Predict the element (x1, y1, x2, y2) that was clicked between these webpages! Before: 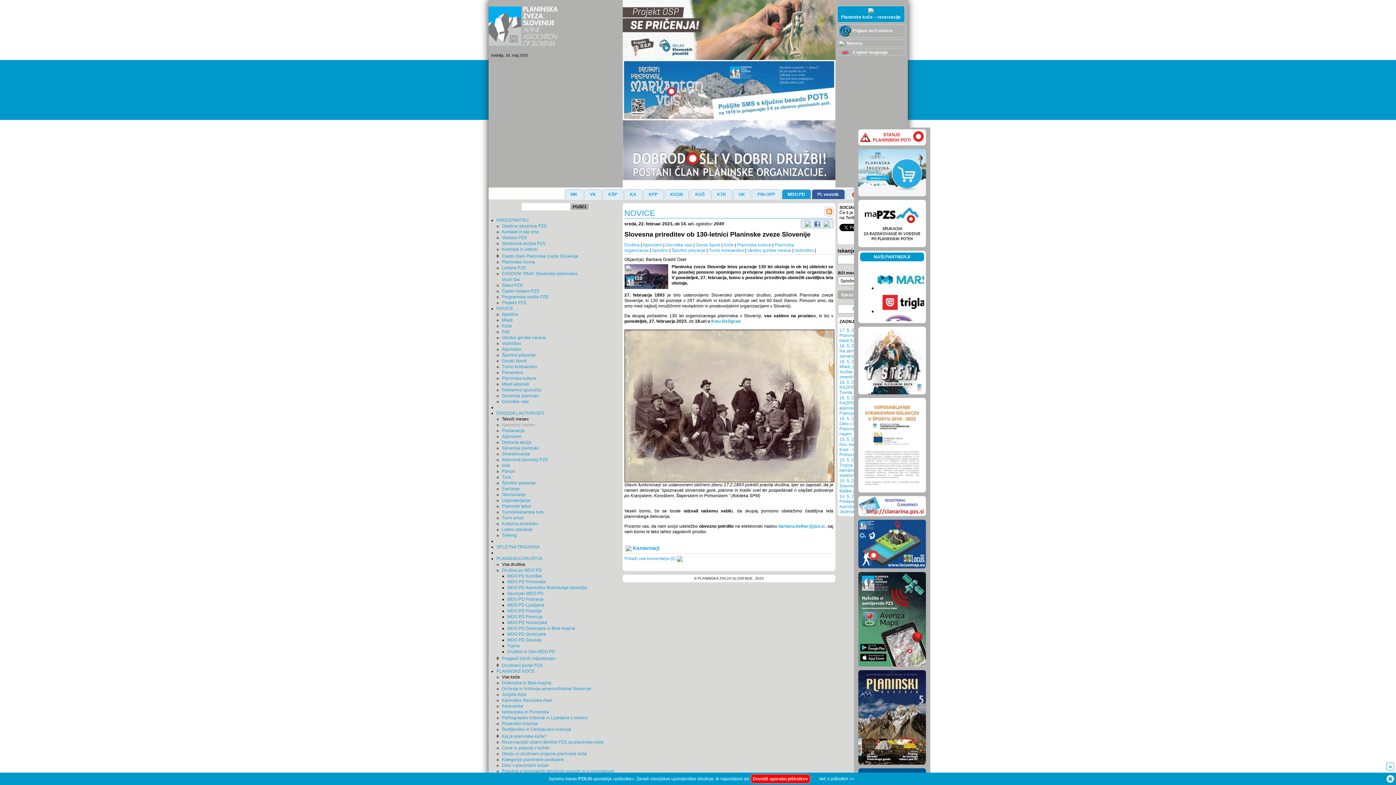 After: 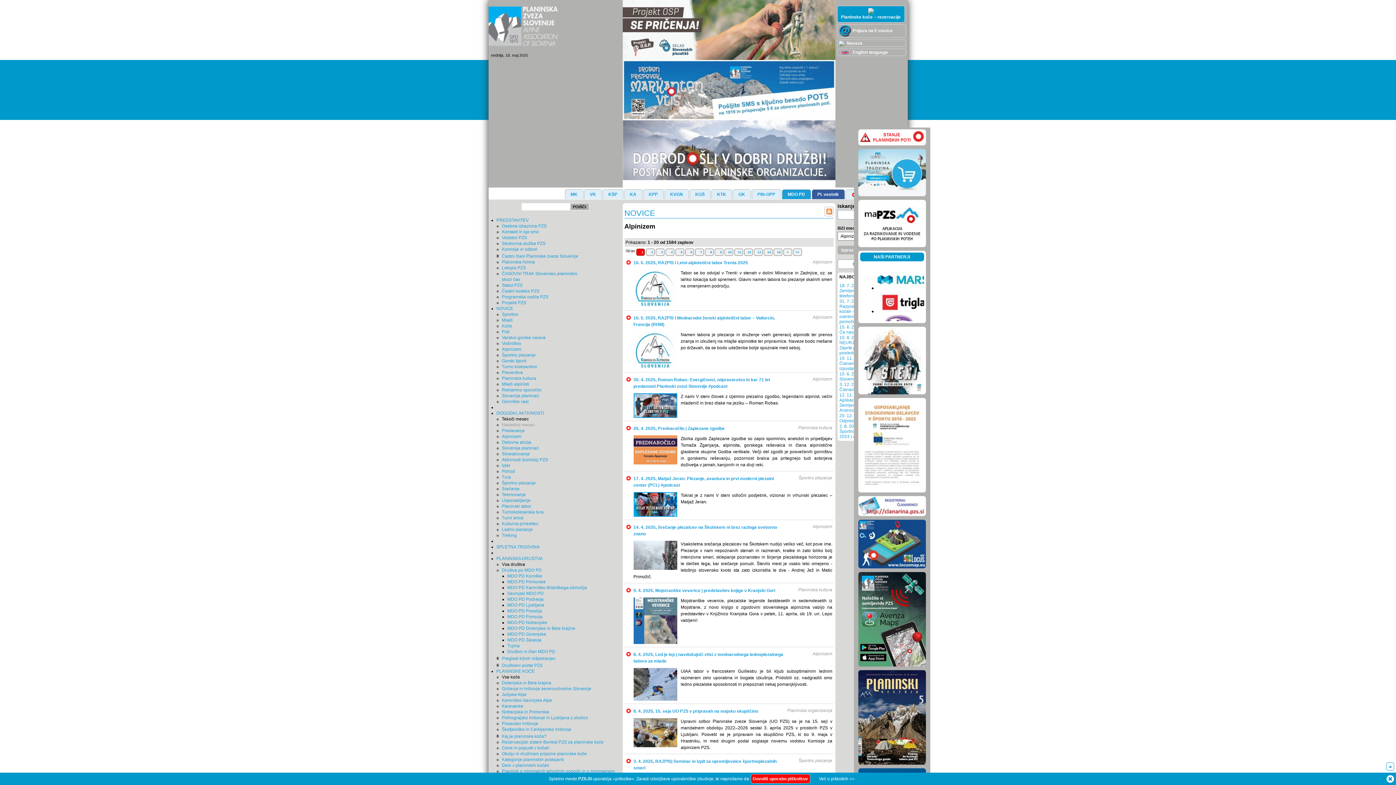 Action: label: Alpinizem bbox: (502, 346, 521, 352)